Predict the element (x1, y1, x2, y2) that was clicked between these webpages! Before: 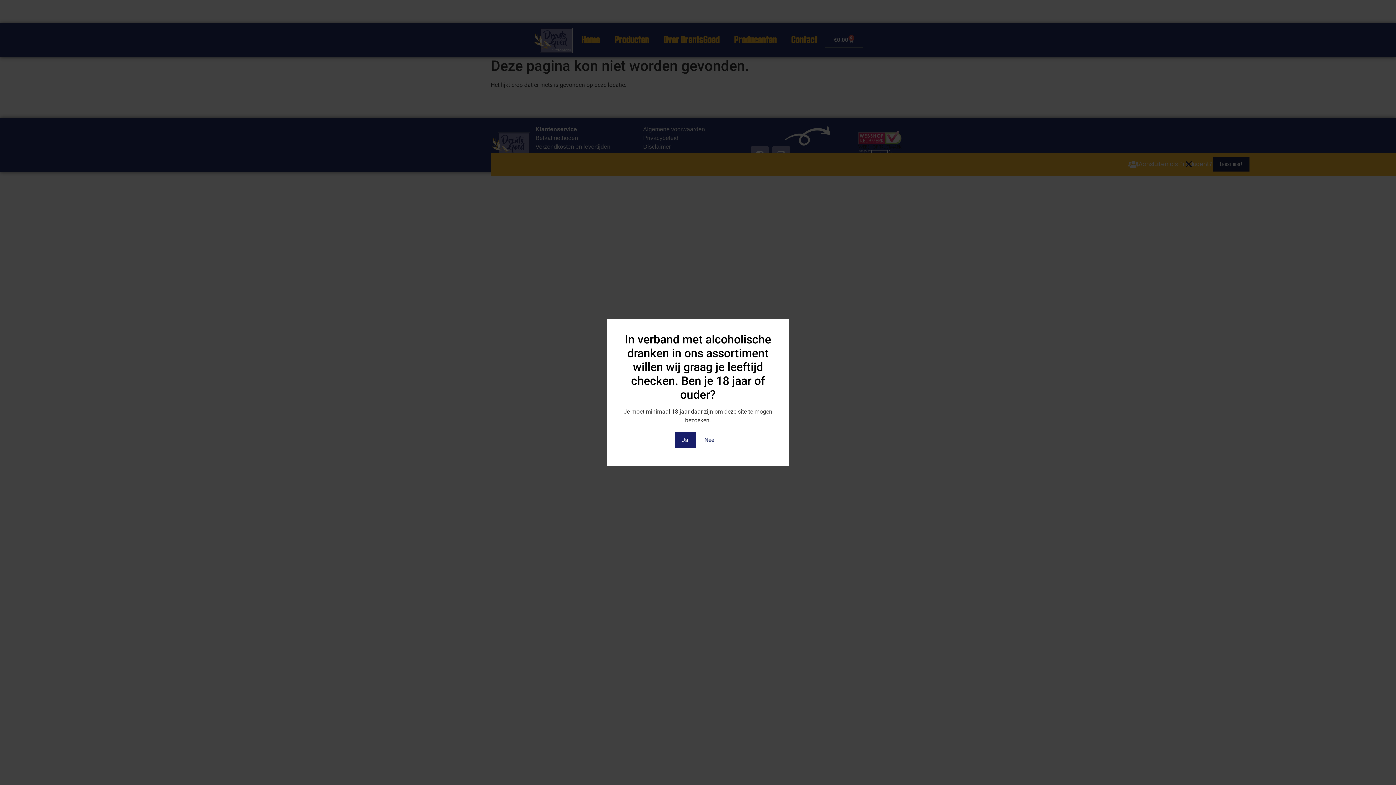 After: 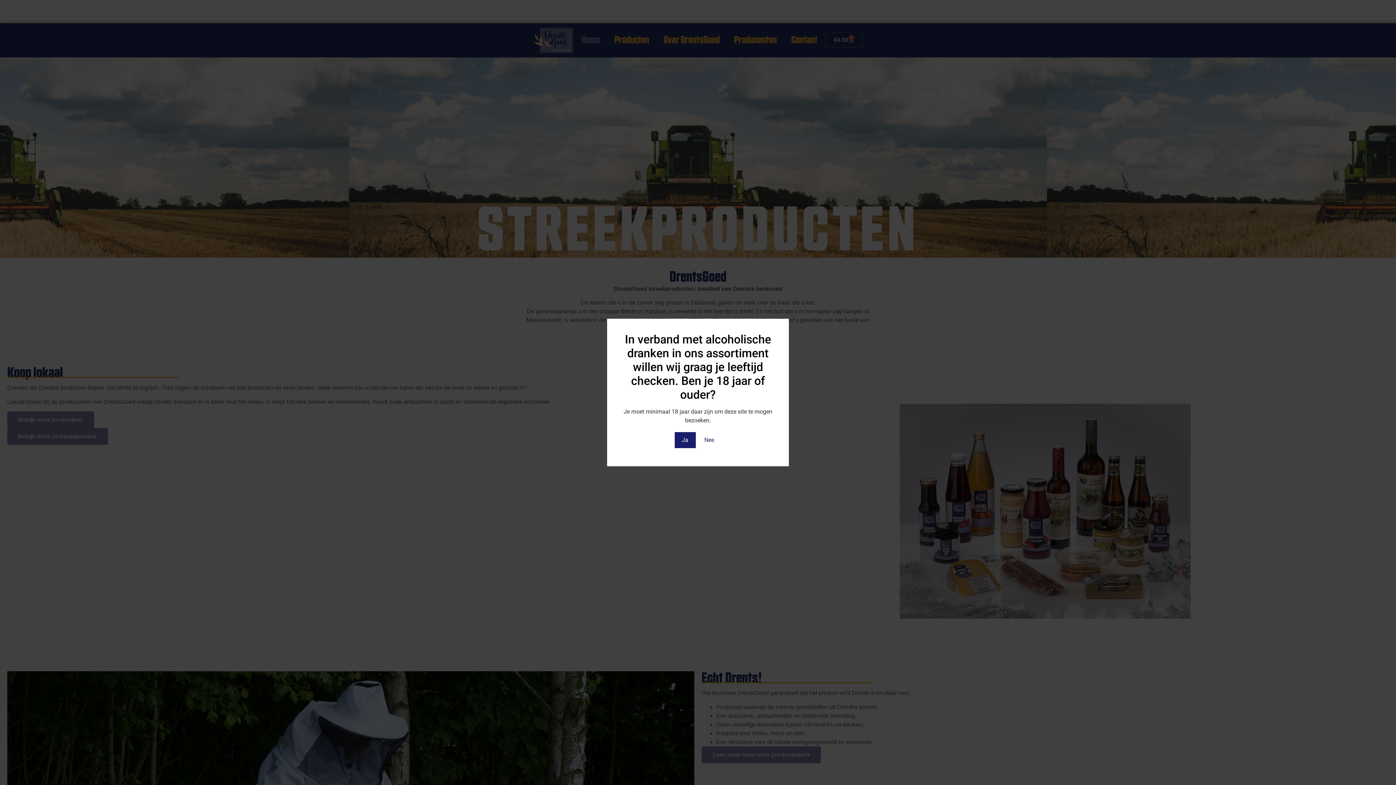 Action: bbox: (697, 432, 721, 448) label: Nee